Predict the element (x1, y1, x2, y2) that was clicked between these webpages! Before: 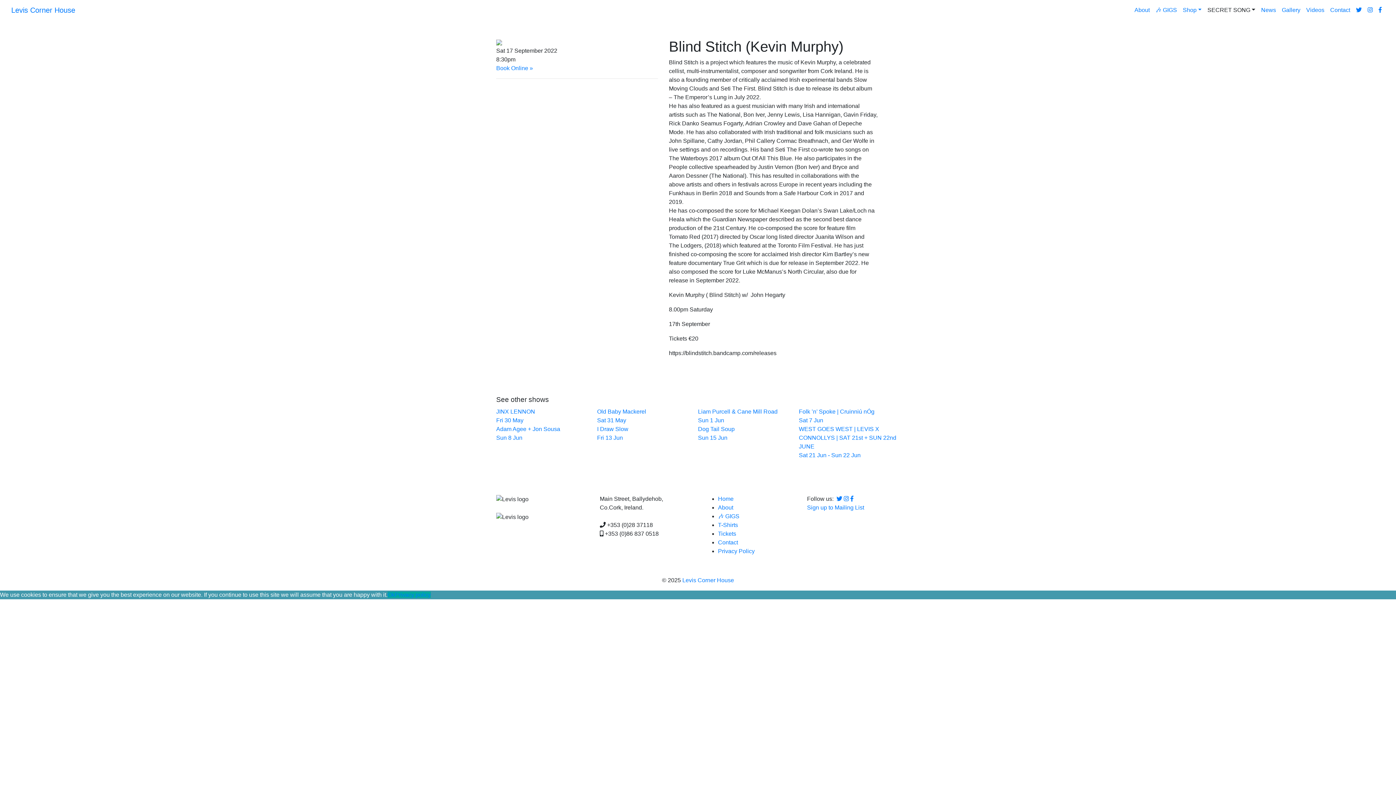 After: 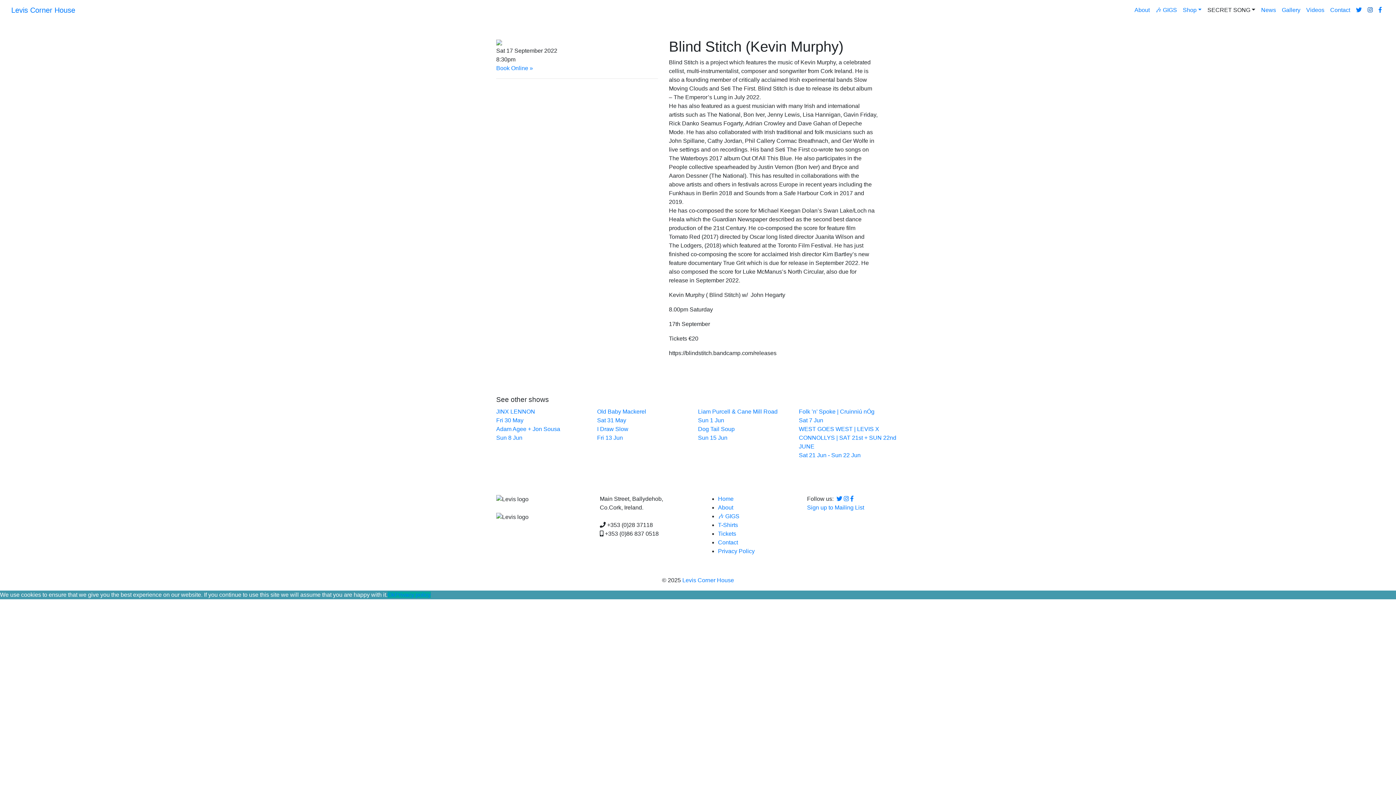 Action: bbox: (1365, 2, 1376, 17)